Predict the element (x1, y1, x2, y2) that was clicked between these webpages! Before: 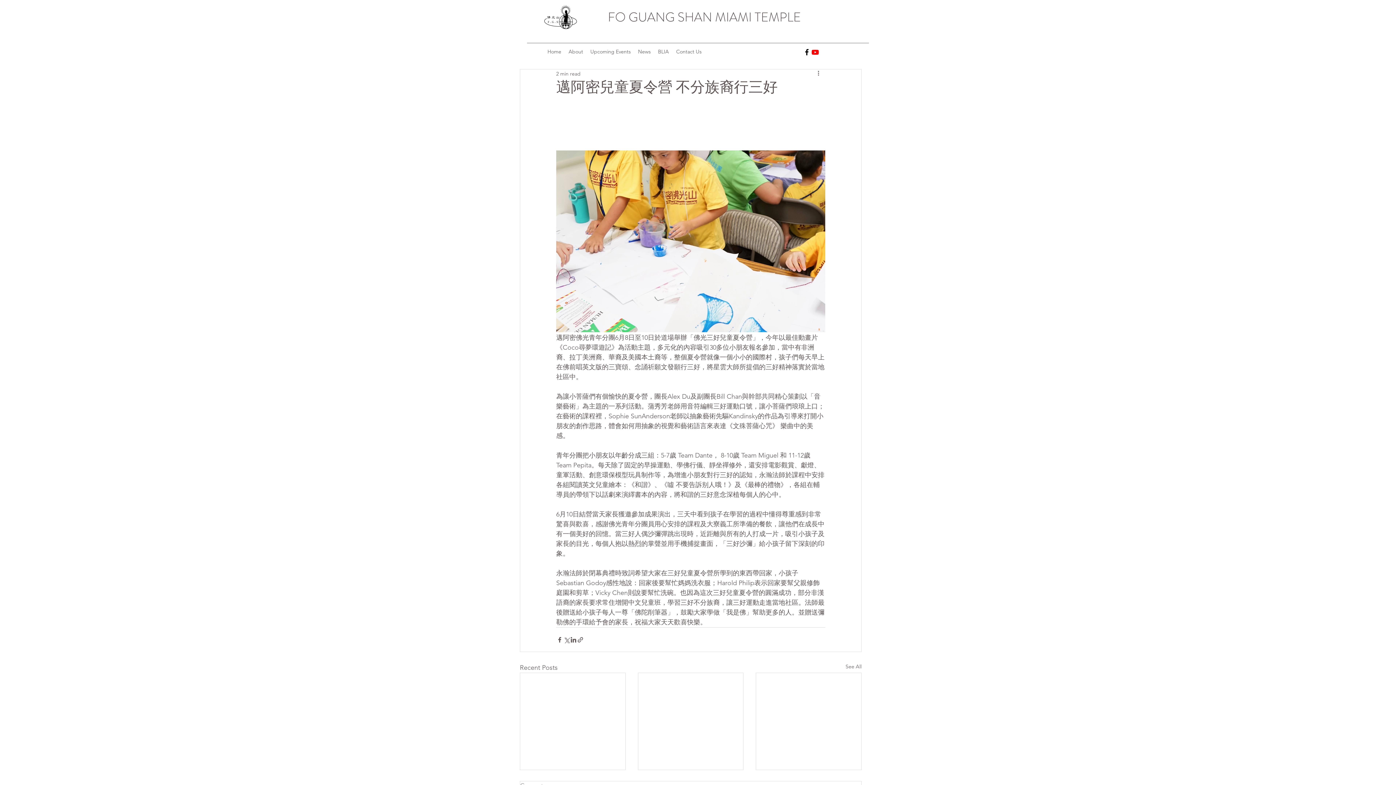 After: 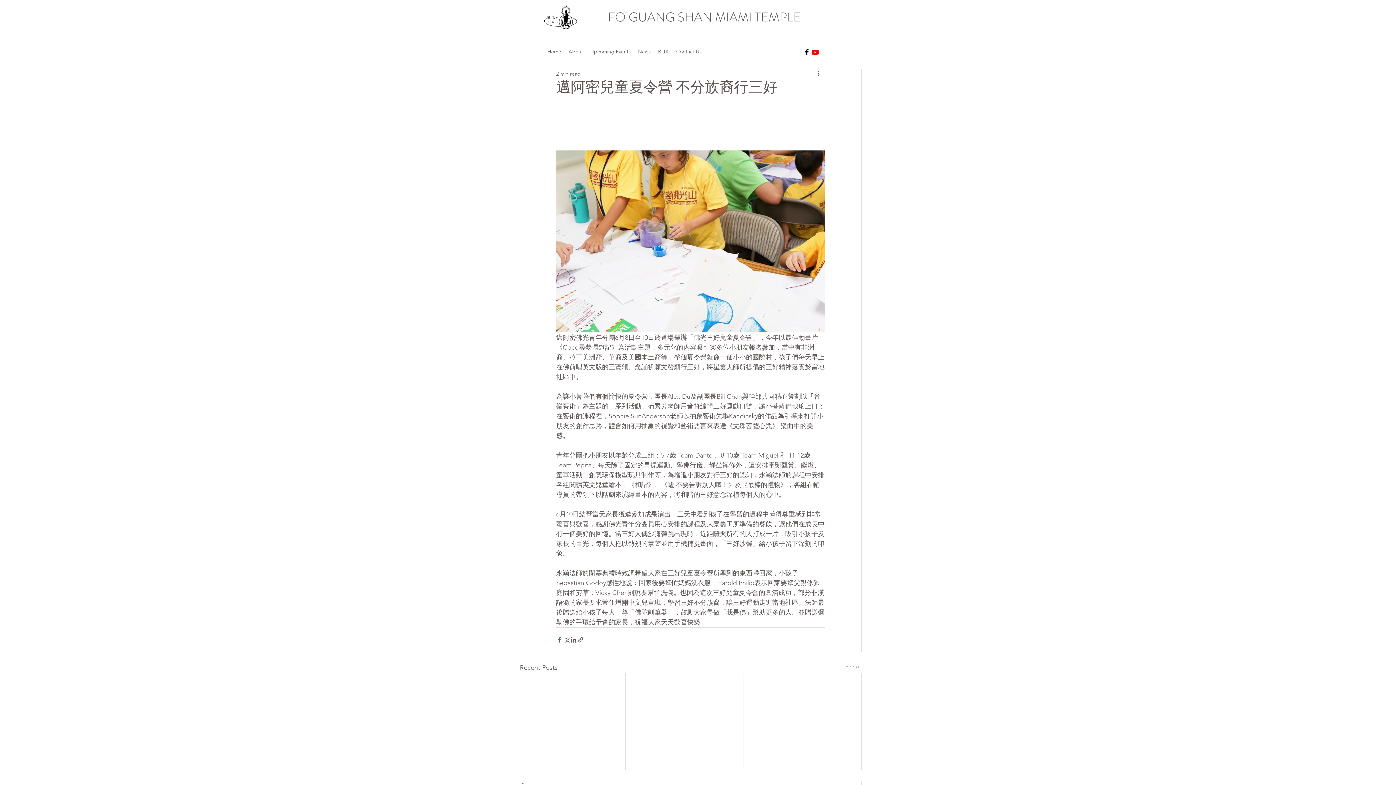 Action: bbox: (556, 636, 563, 643) label: Share via Facebook